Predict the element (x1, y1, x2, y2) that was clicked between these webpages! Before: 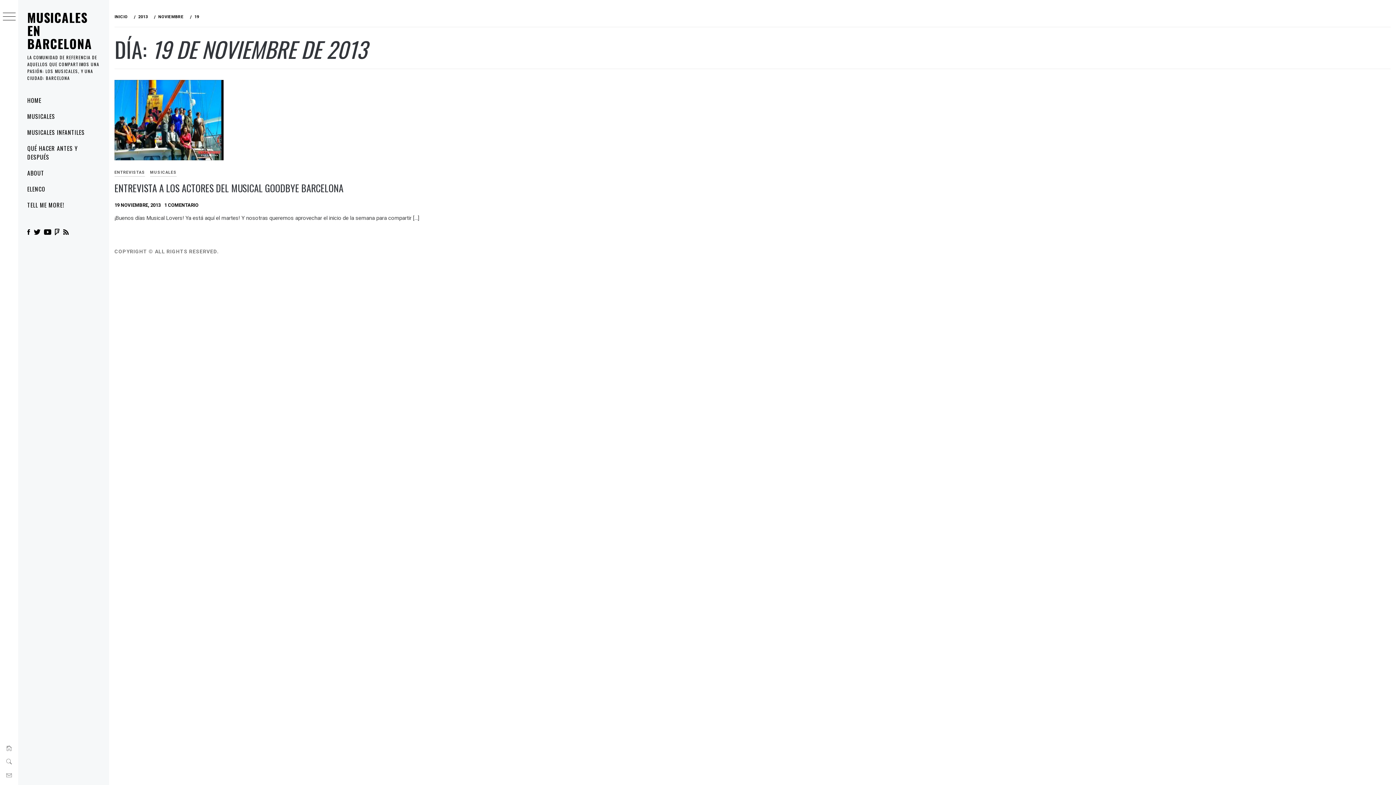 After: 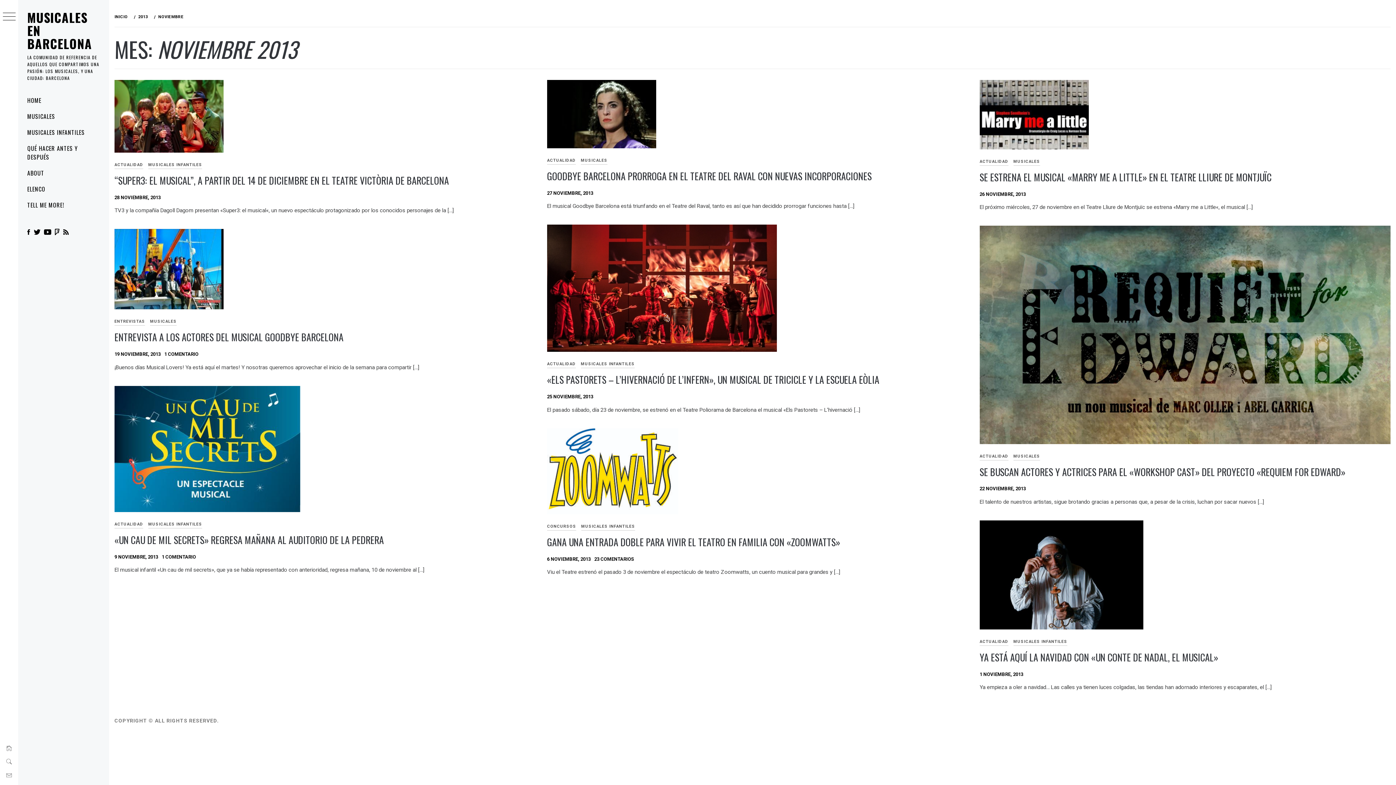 Action: label: NOVIEMBRE bbox: (154, 14, 186, 19)